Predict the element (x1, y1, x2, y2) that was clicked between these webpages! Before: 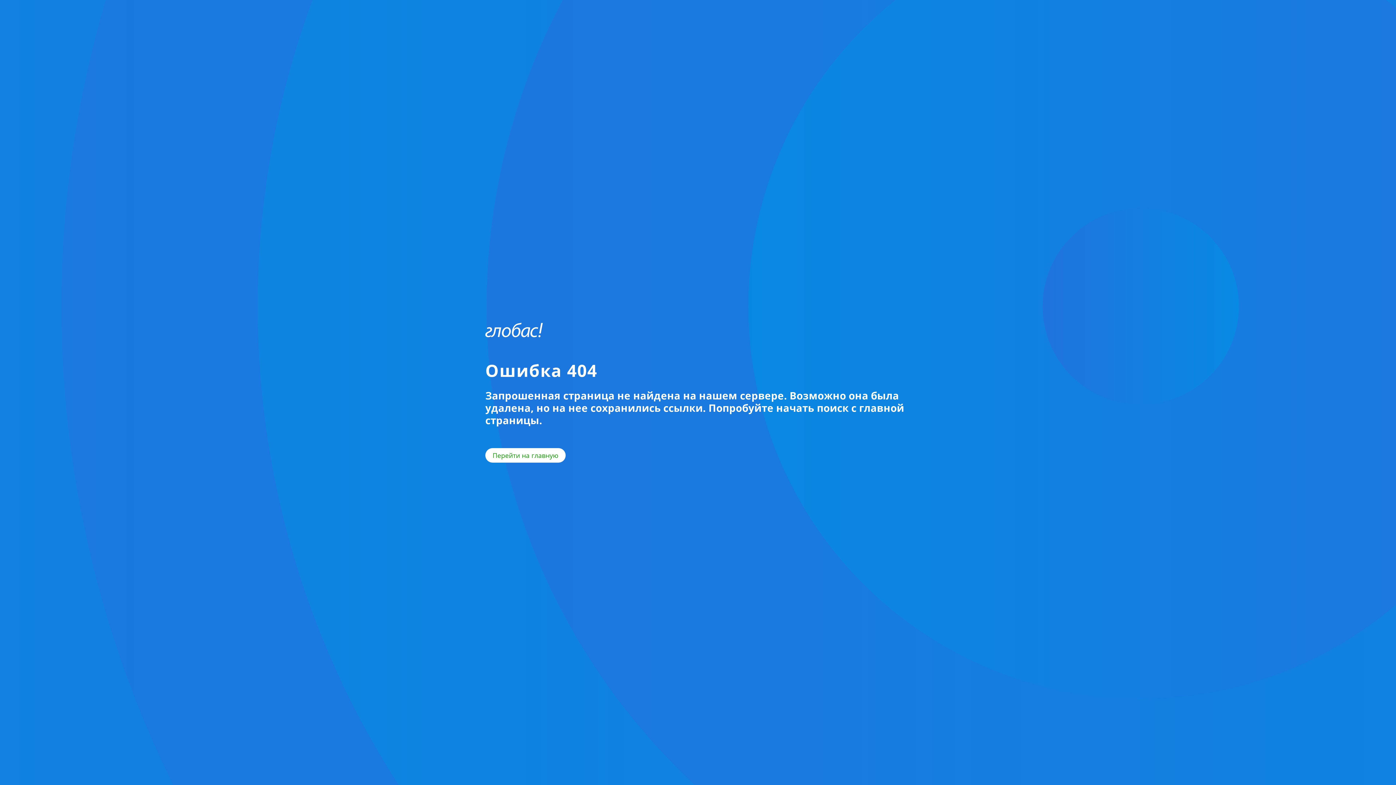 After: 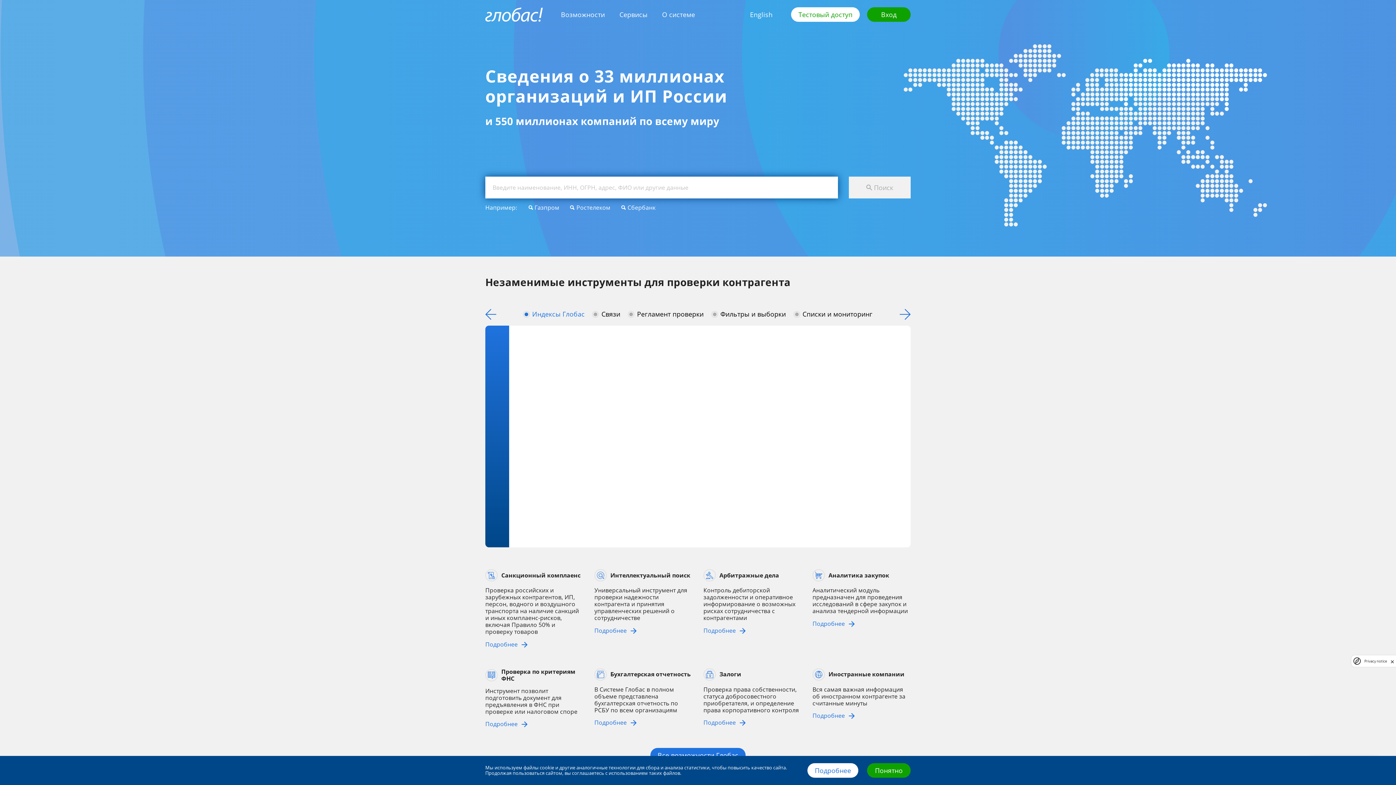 Action: bbox: (485, 322, 542, 337)